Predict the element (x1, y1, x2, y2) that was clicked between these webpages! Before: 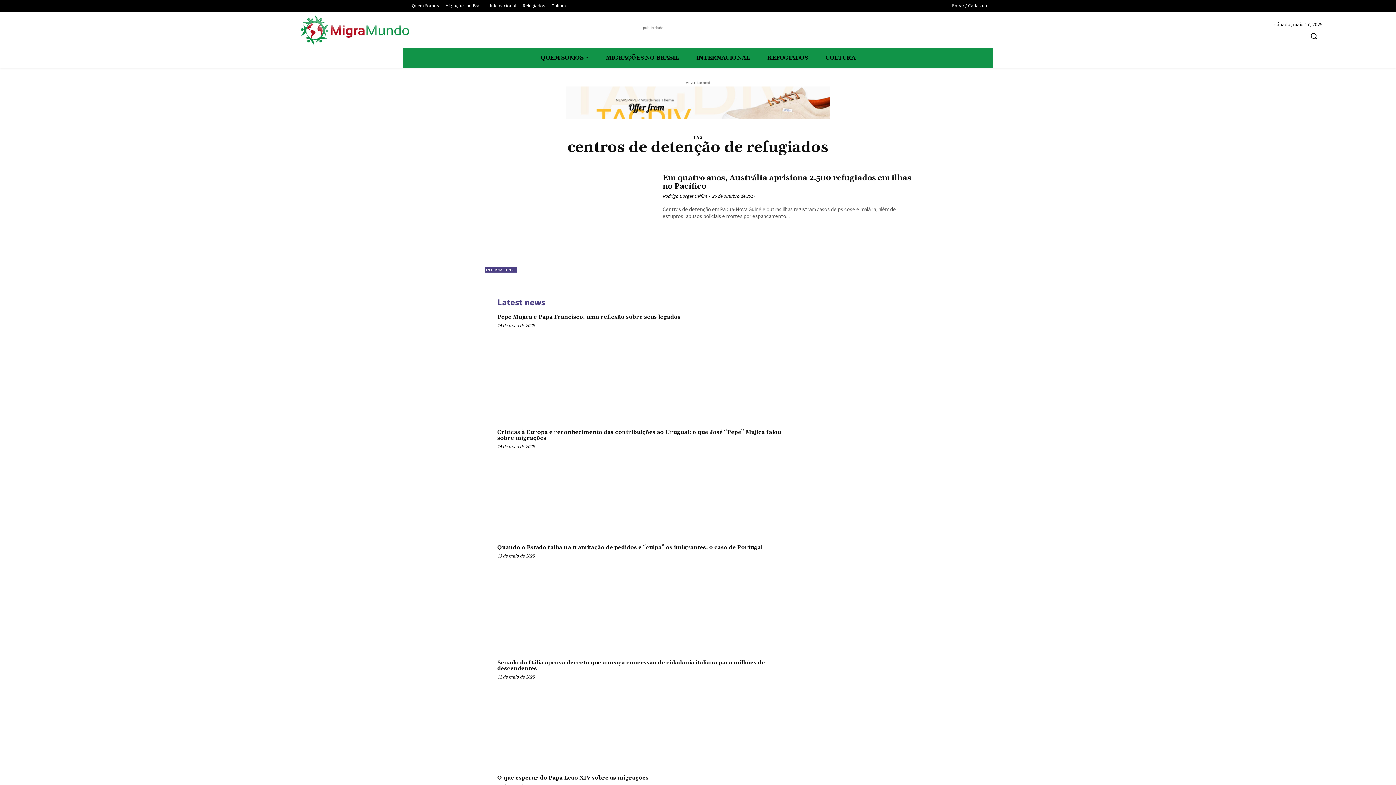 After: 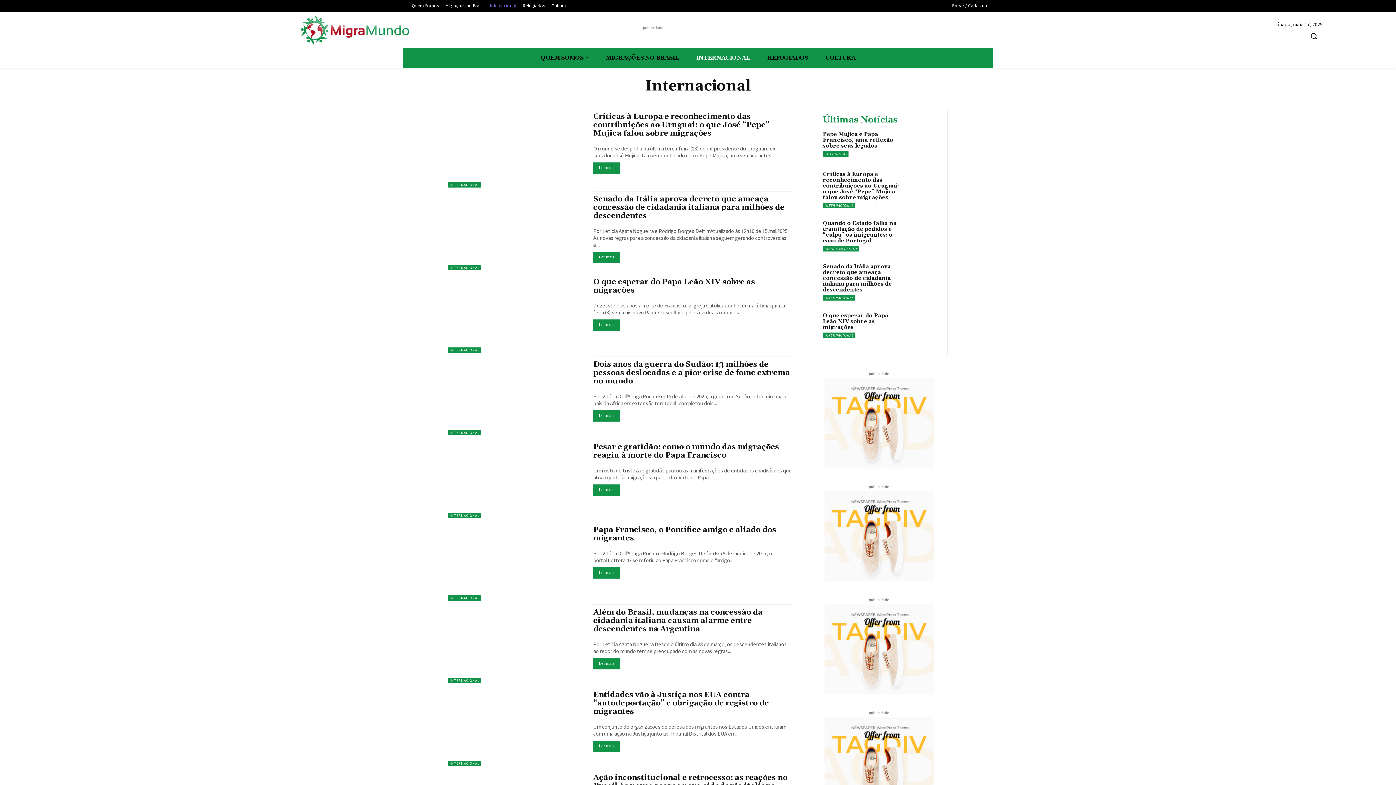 Action: label: INTERNACIONAL bbox: (484, 267, 517, 272)